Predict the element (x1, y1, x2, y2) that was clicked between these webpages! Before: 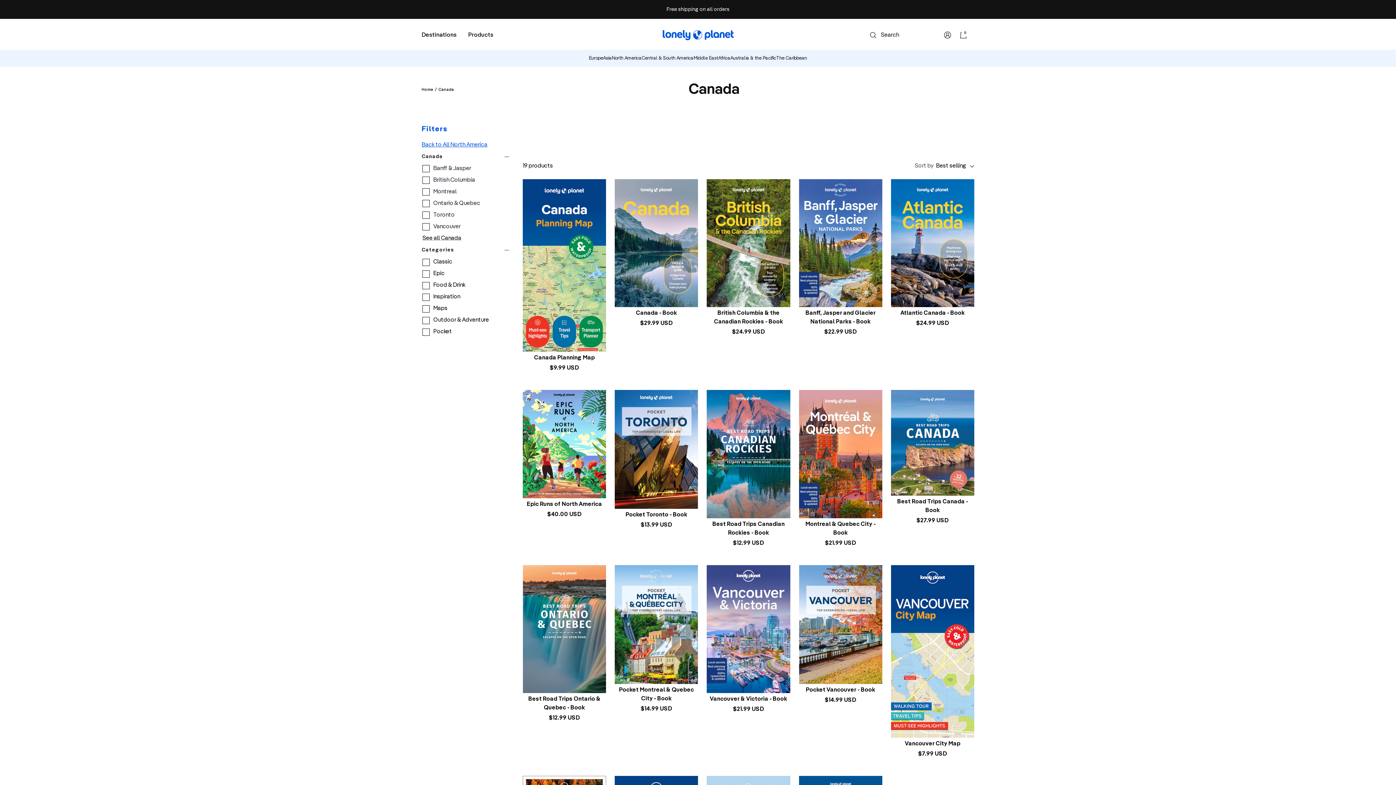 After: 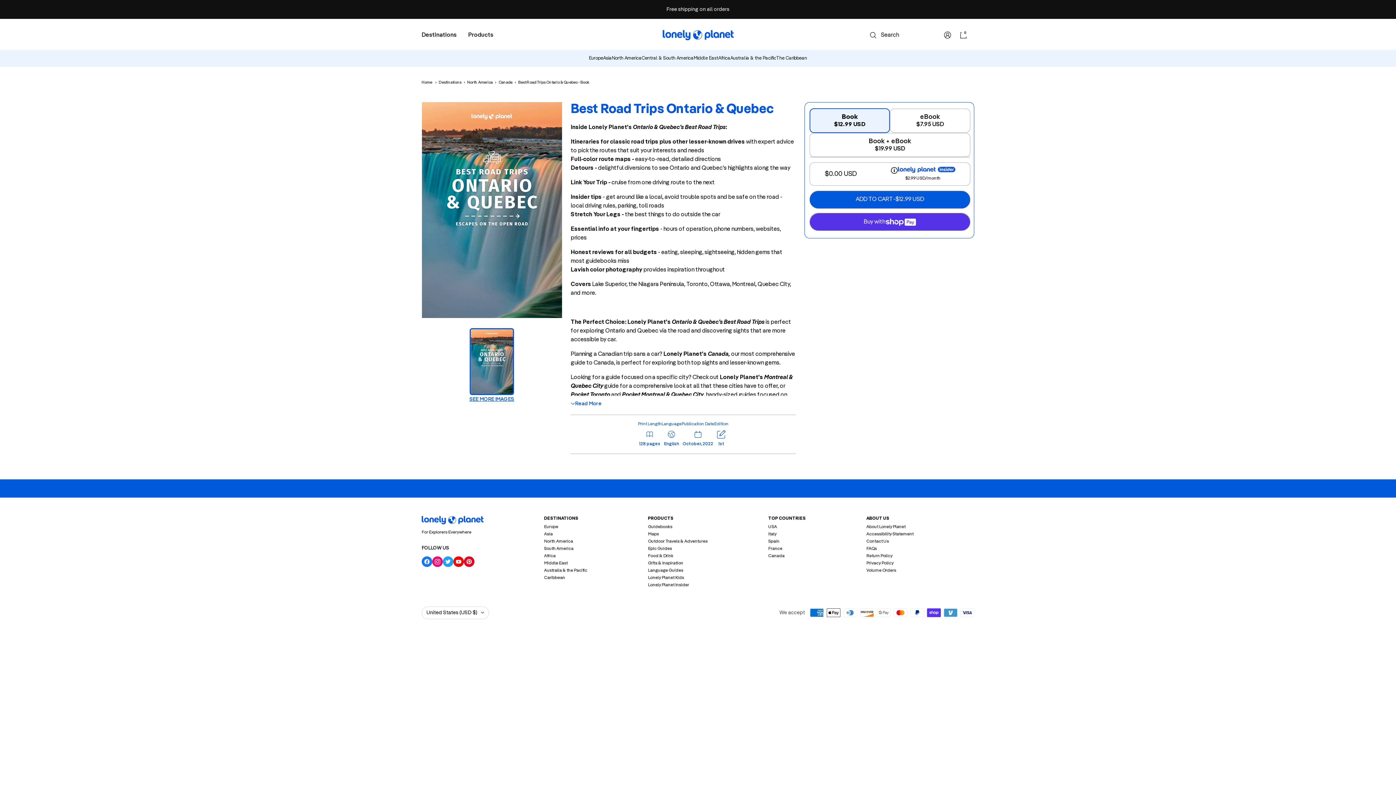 Action: label: Best Road Trips Ontario & Quebec - Book bbox: (522, 695, 606, 712)